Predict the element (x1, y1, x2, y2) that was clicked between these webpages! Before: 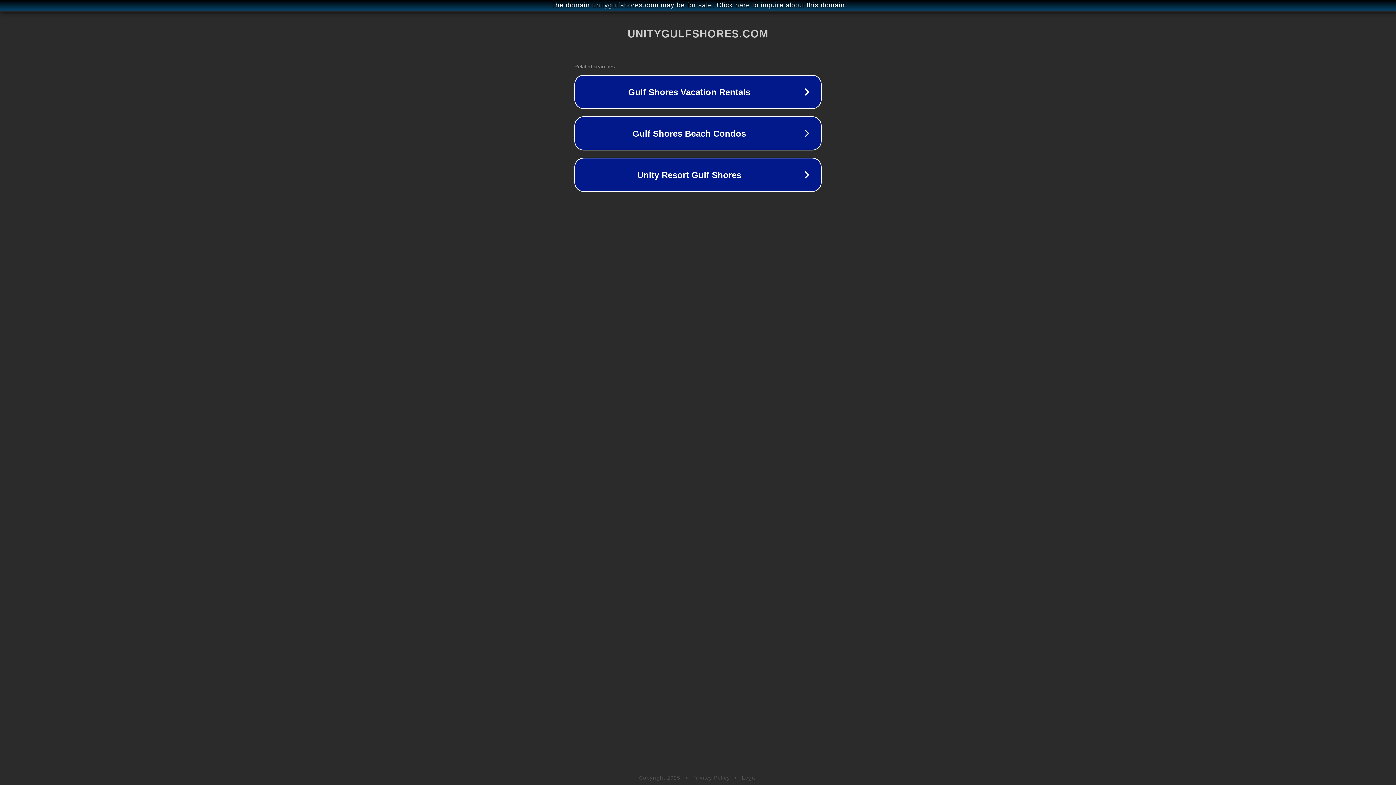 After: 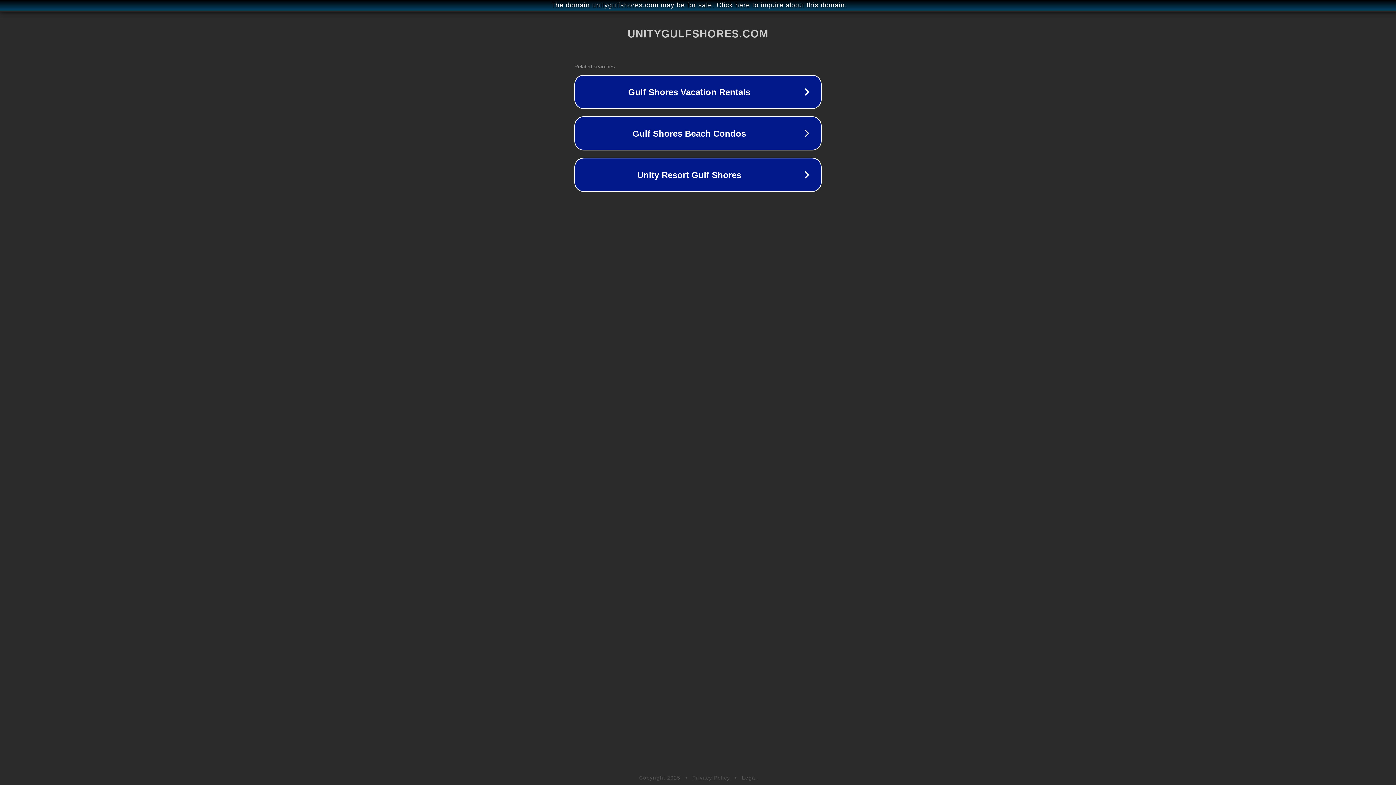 Action: bbox: (692, 775, 730, 781) label: Privacy Policy